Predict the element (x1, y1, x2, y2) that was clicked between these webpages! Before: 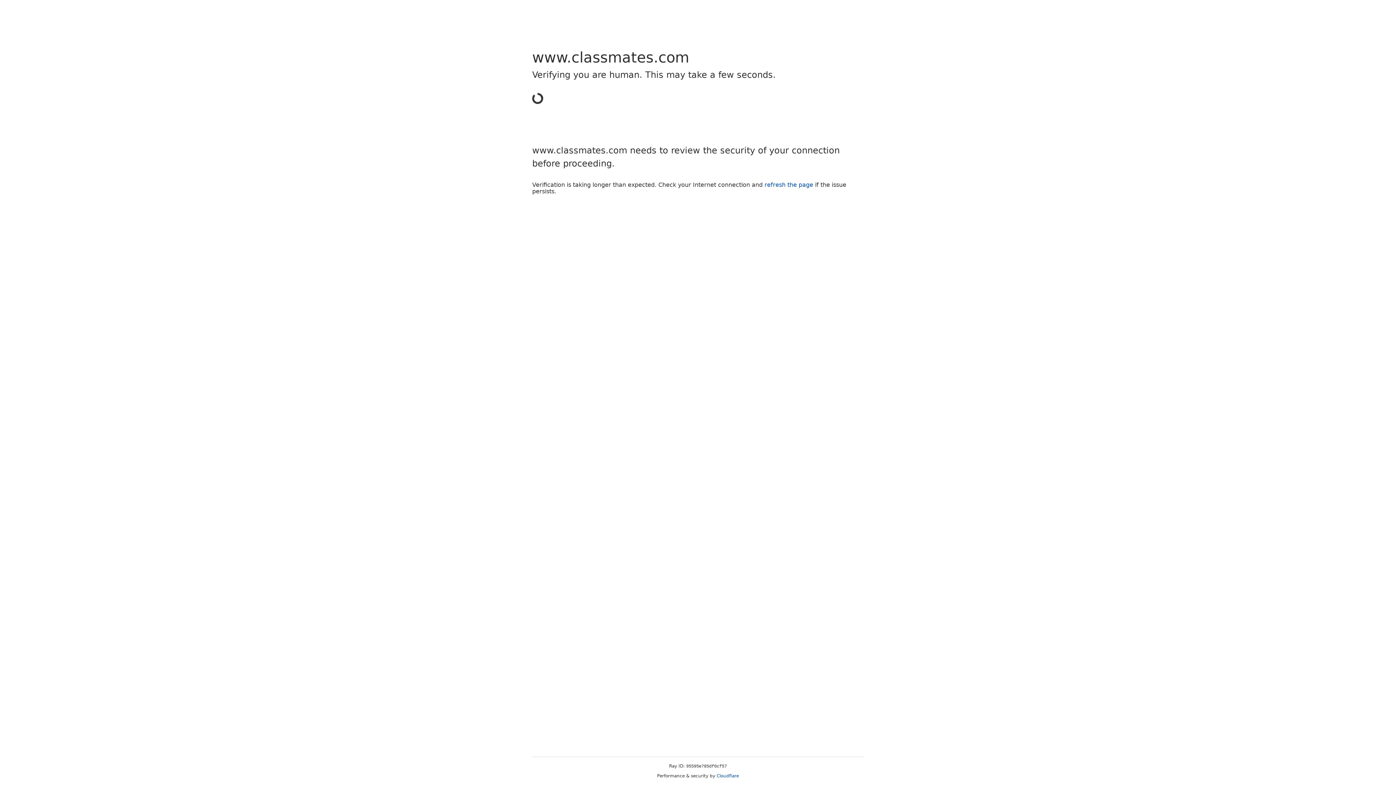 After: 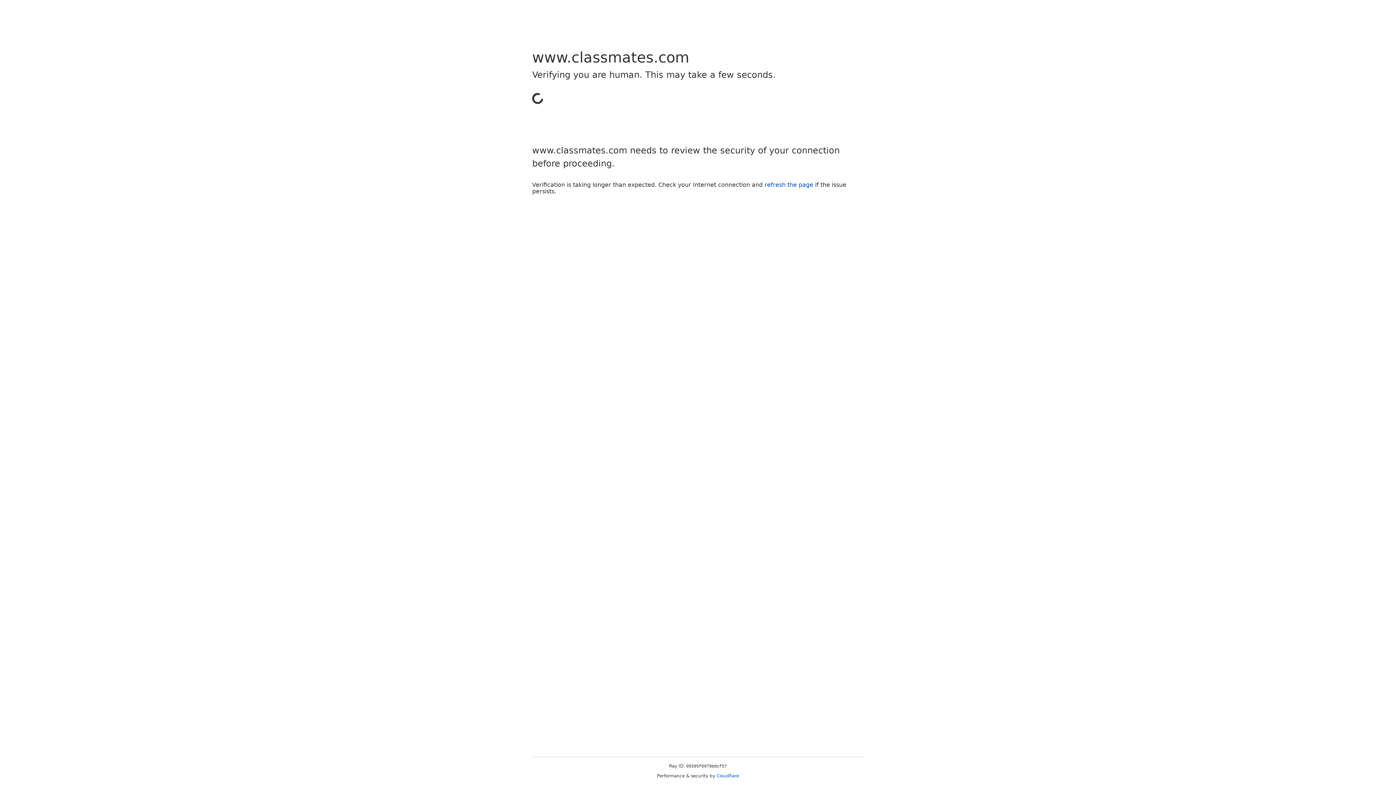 Action: bbox: (716, 773, 739, 778) label: Cloudflare